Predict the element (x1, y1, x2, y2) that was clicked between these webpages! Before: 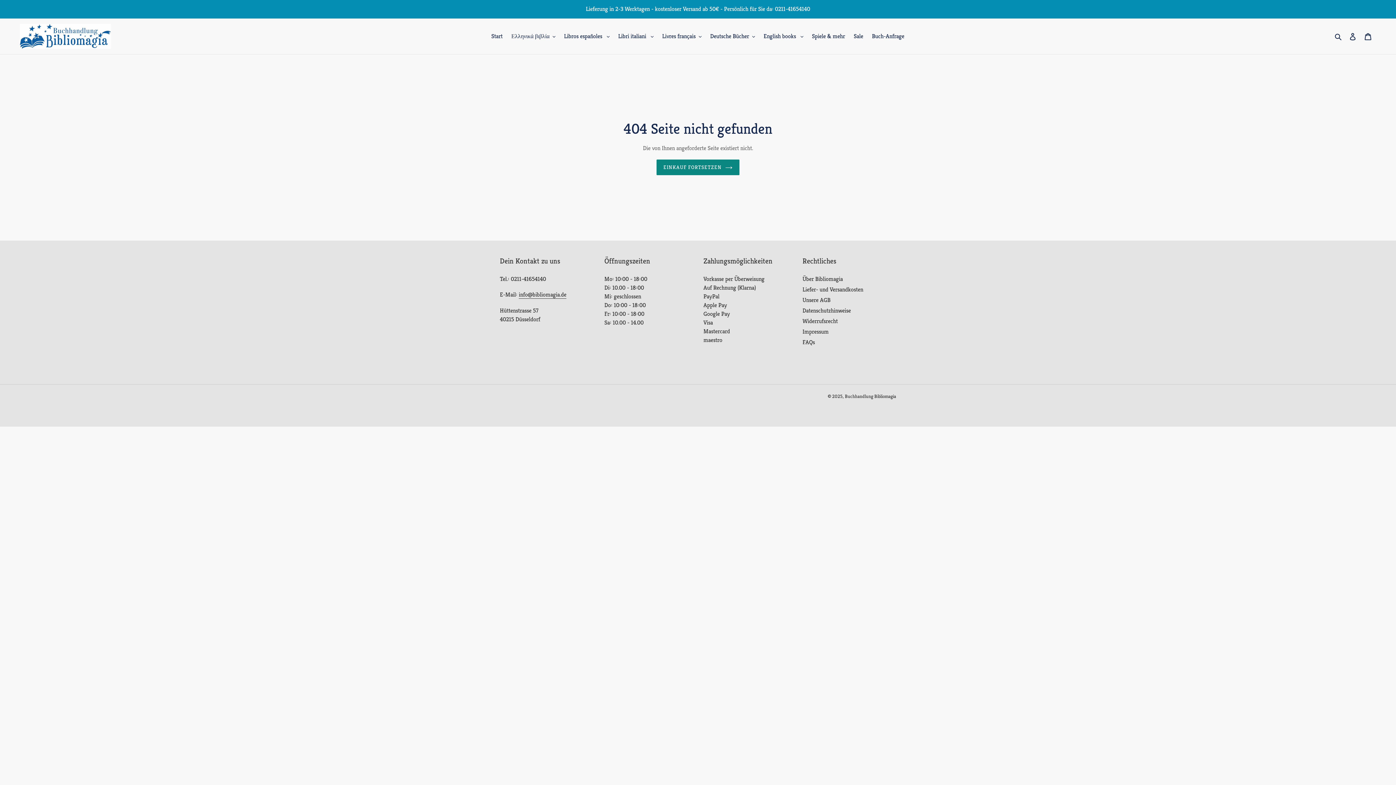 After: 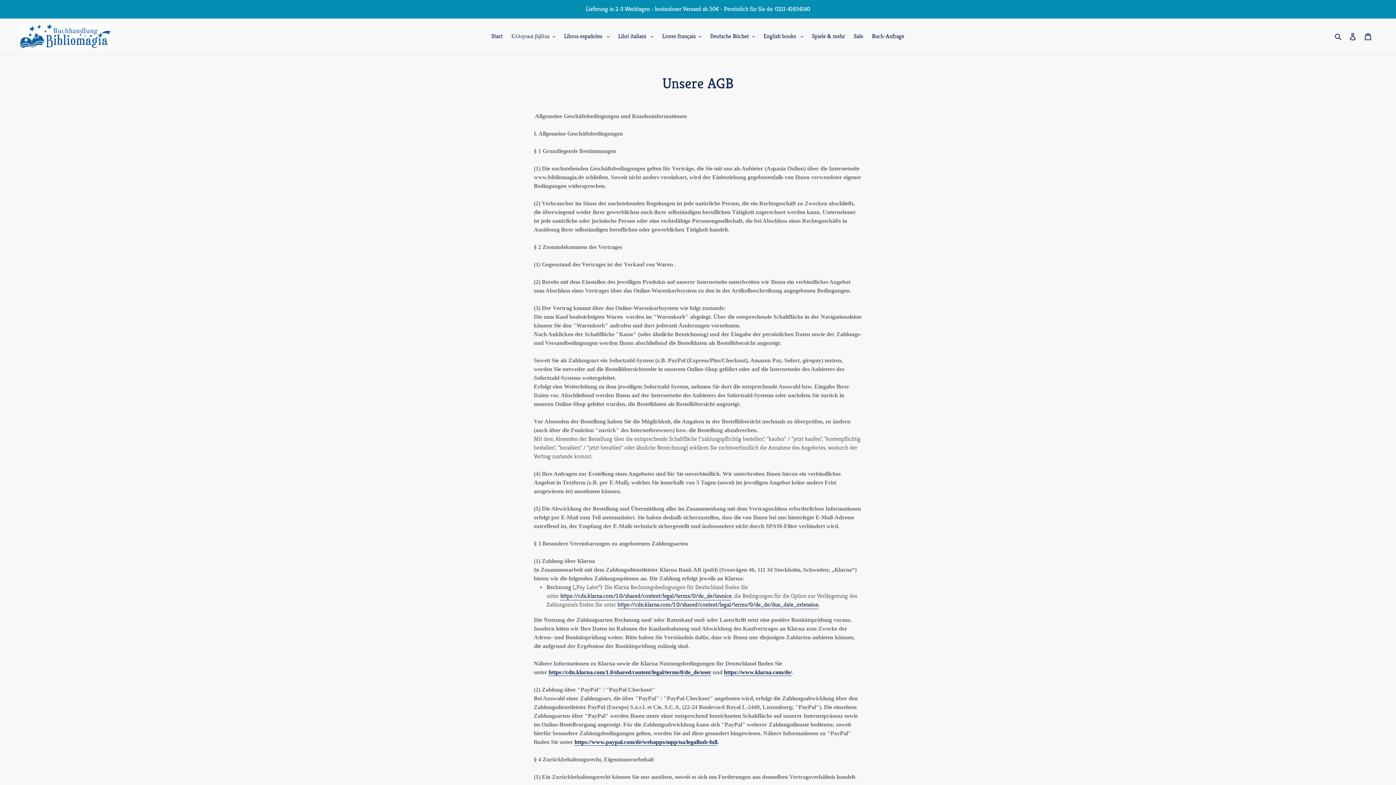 Action: label: Unsere AGB bbox: (802, 296, 830, 303)